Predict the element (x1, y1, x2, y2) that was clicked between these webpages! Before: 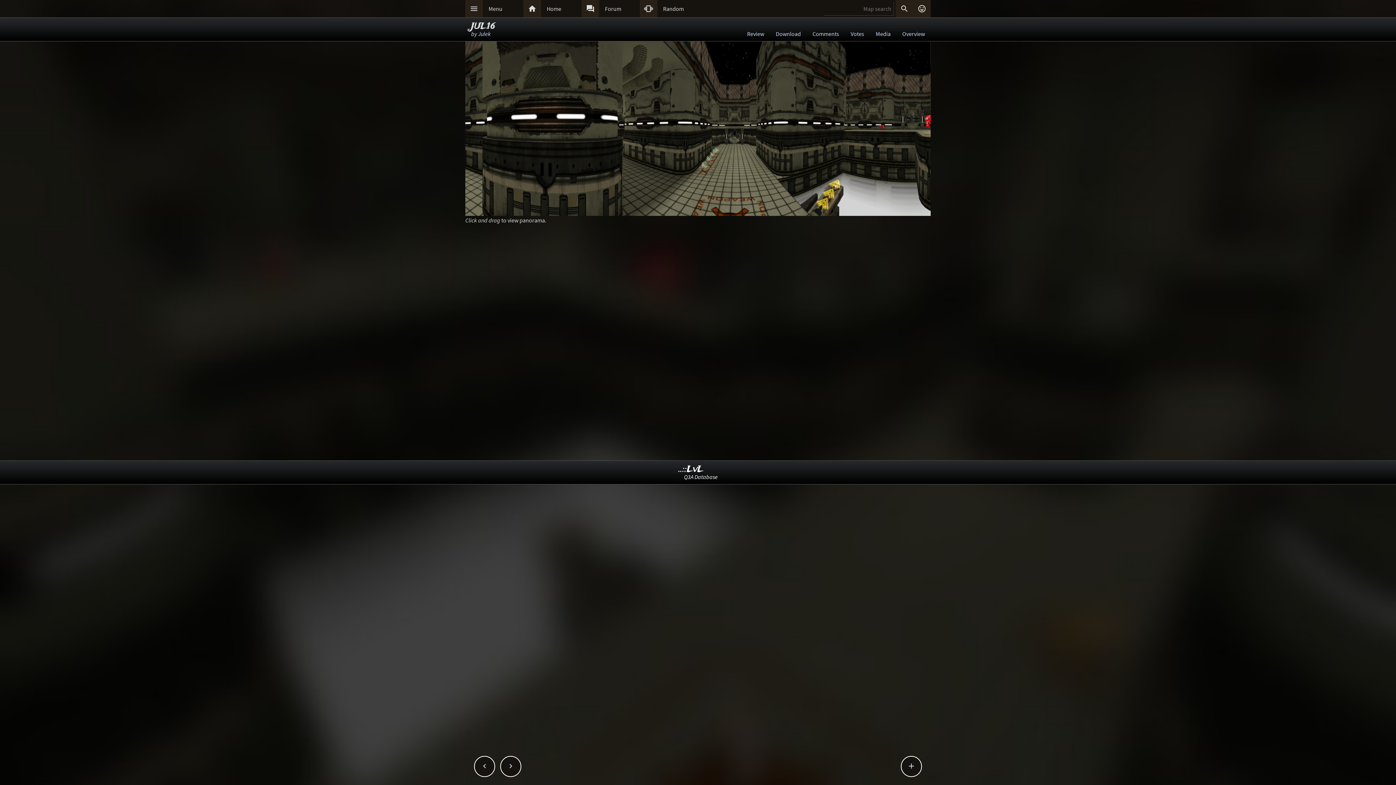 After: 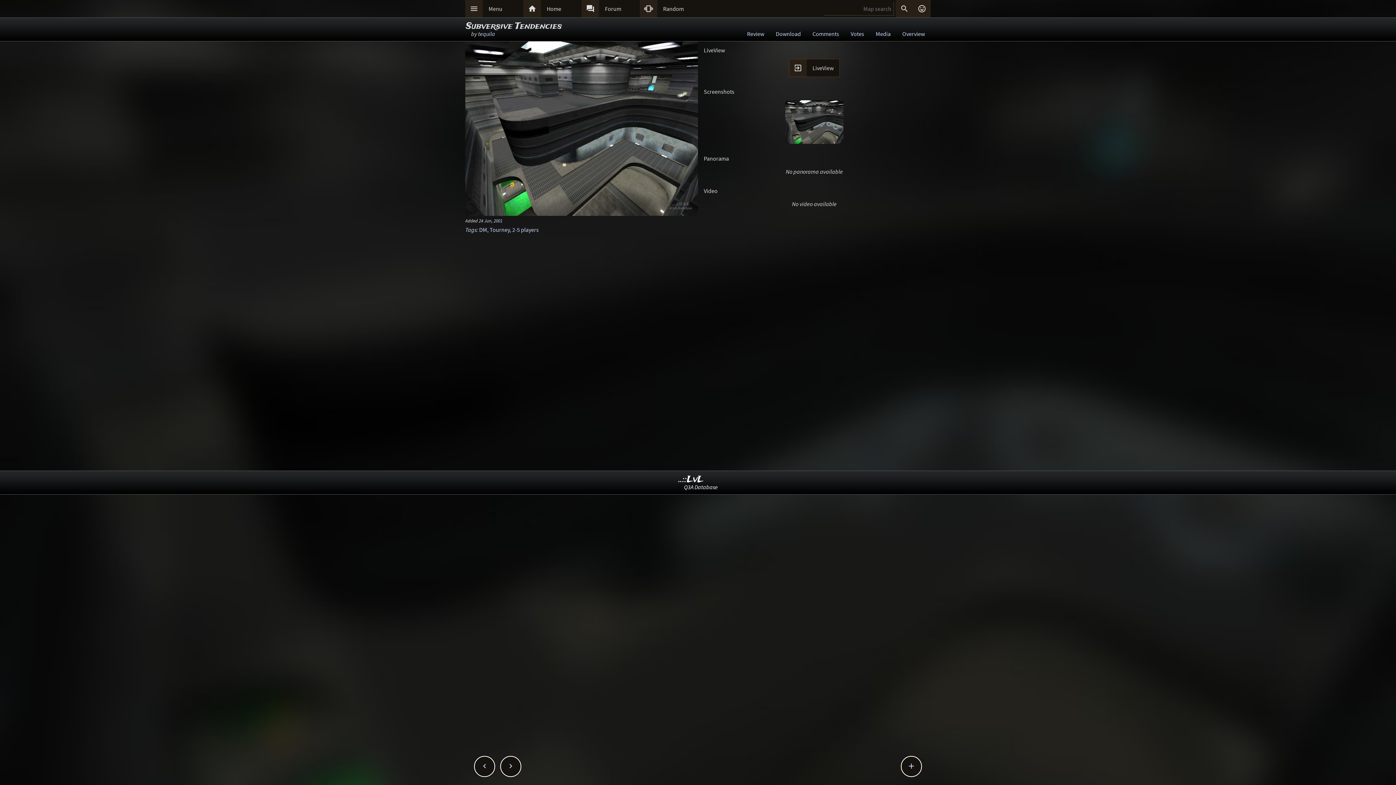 Action: bbox: (640, 0, 657, 17) label: 